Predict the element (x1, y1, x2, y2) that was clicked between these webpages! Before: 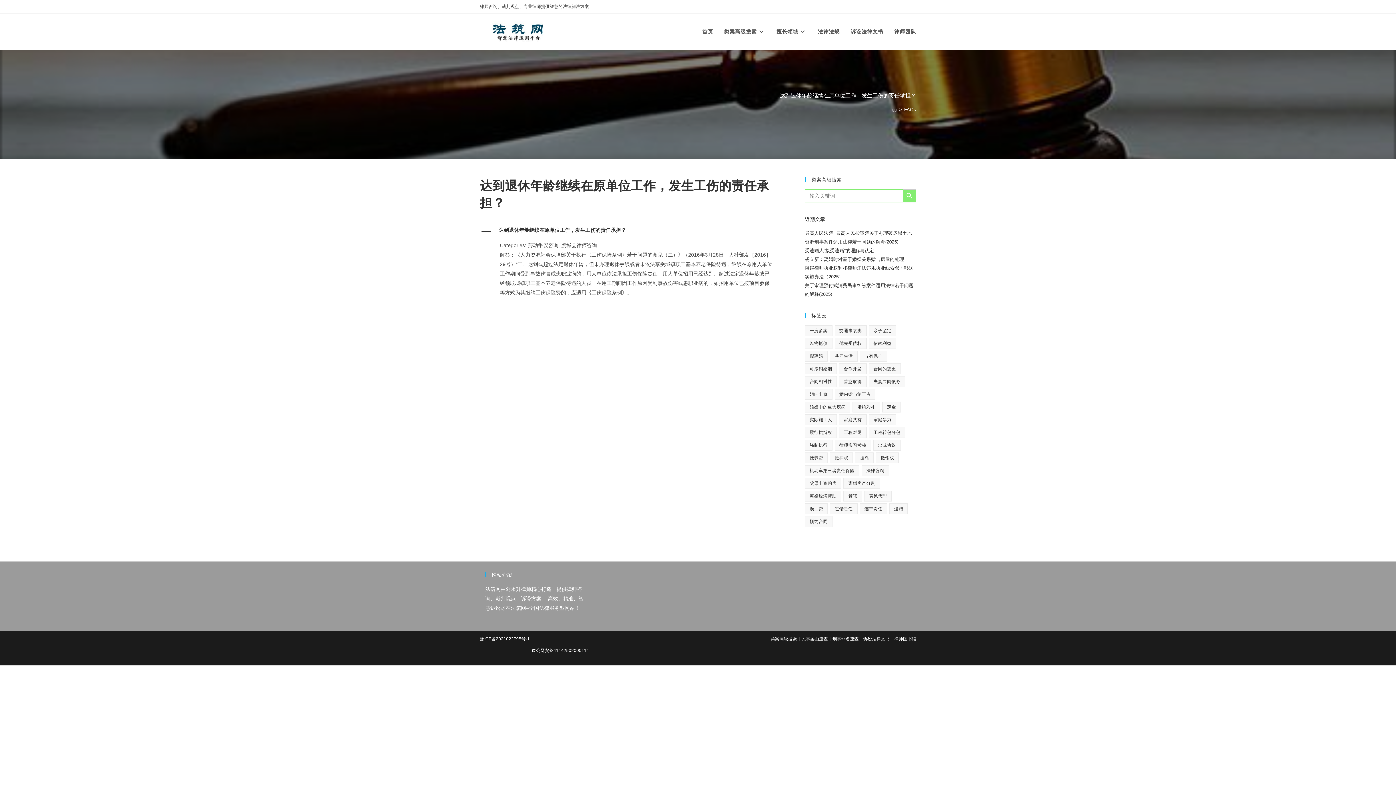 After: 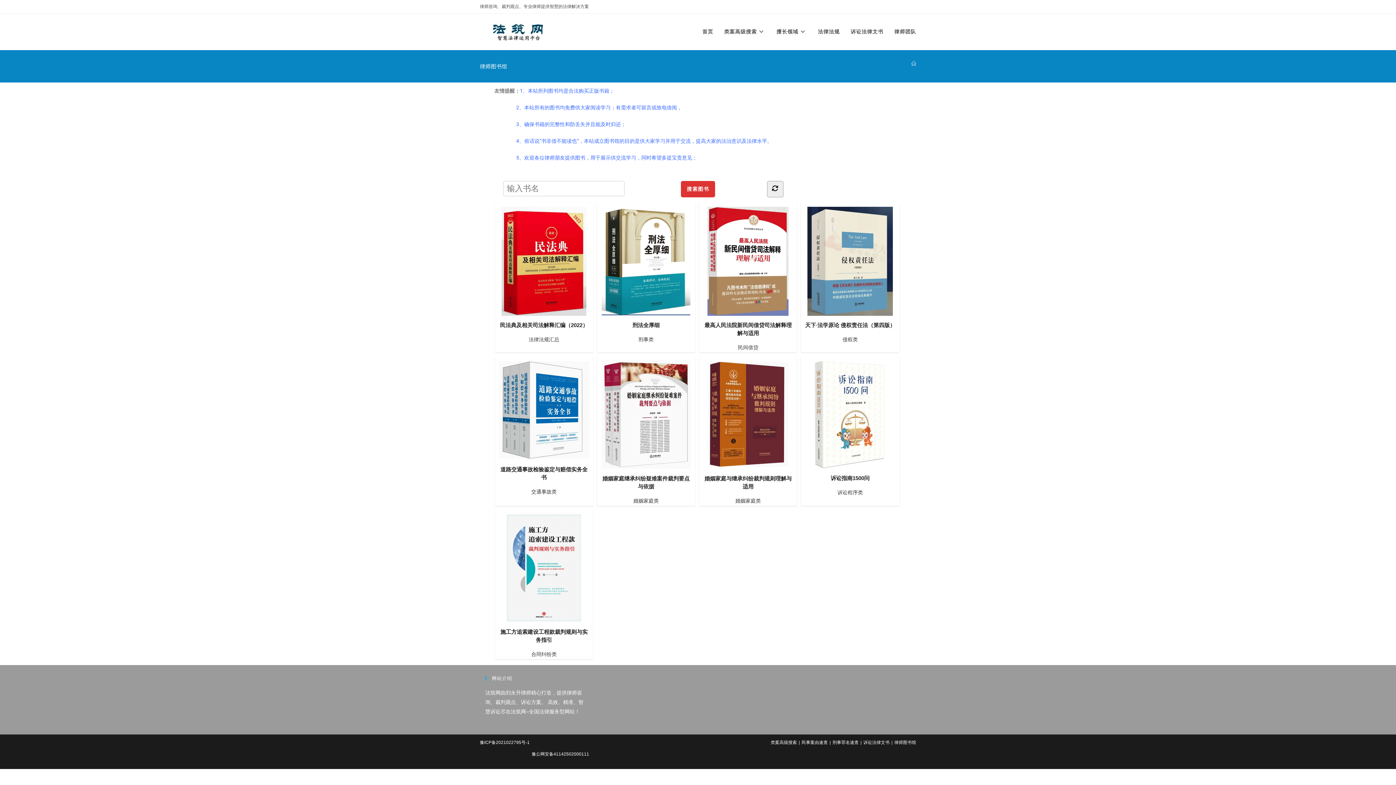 Action: bbox: (894, 636, 916, 641) label: 律师图书馆